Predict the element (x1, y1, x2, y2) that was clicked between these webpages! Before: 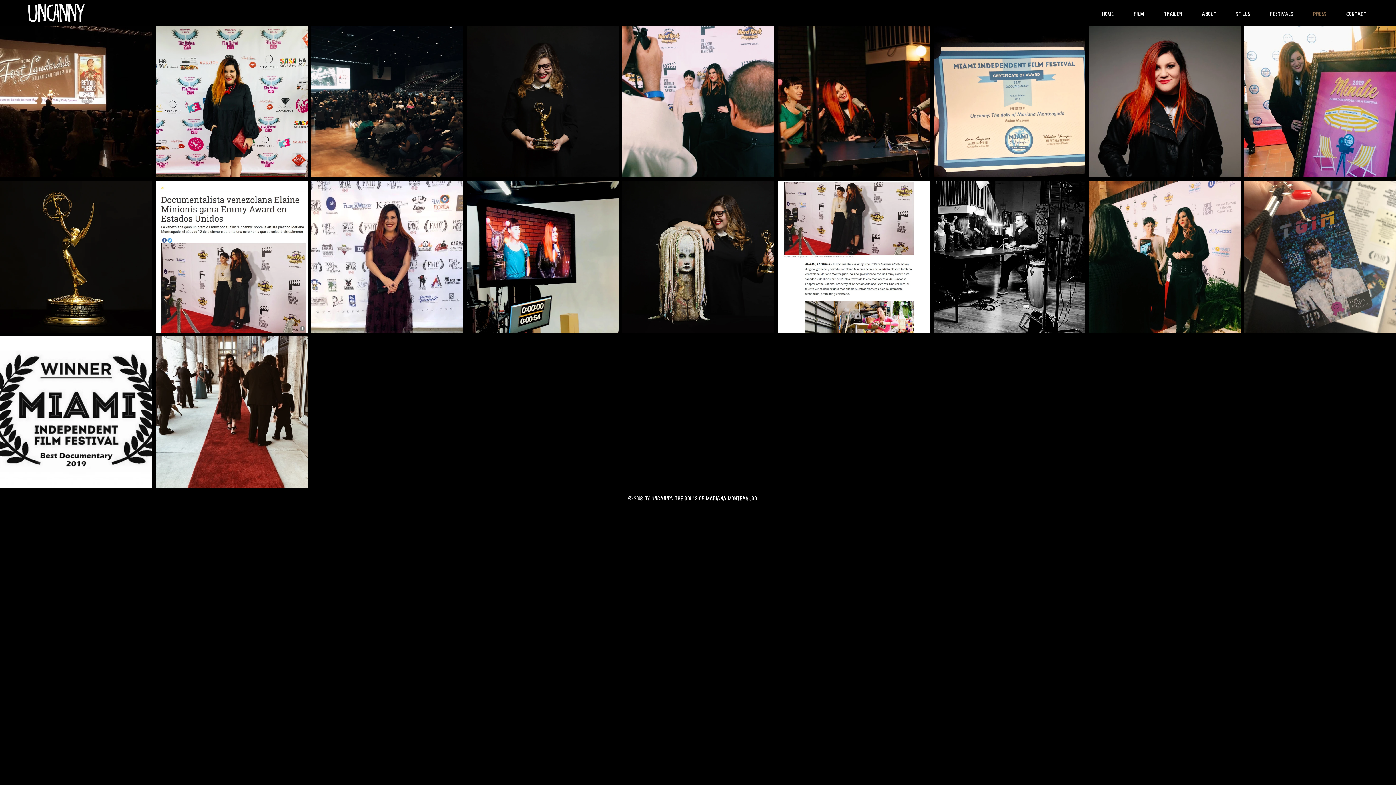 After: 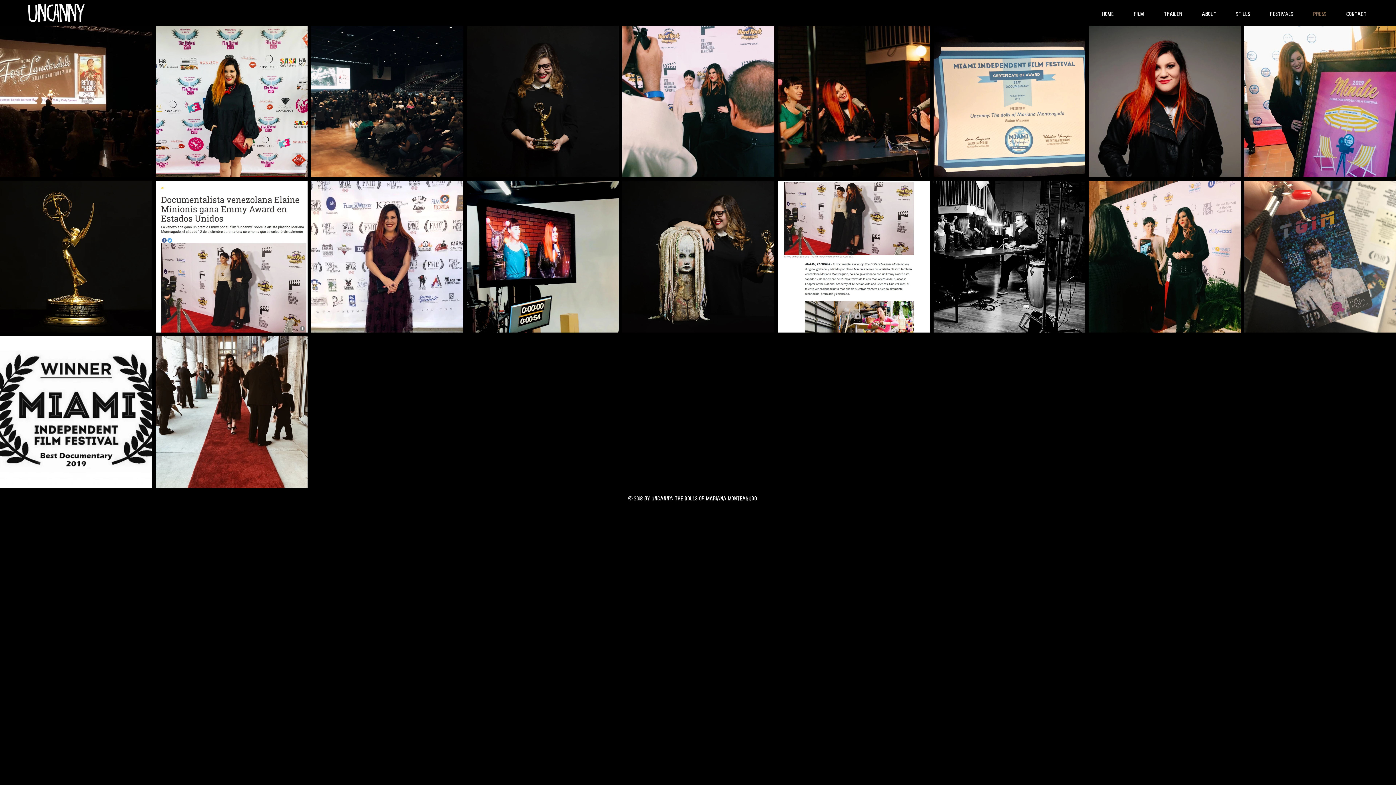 Action: bbox: (1303, 5, 1336, 22) label: PRESS